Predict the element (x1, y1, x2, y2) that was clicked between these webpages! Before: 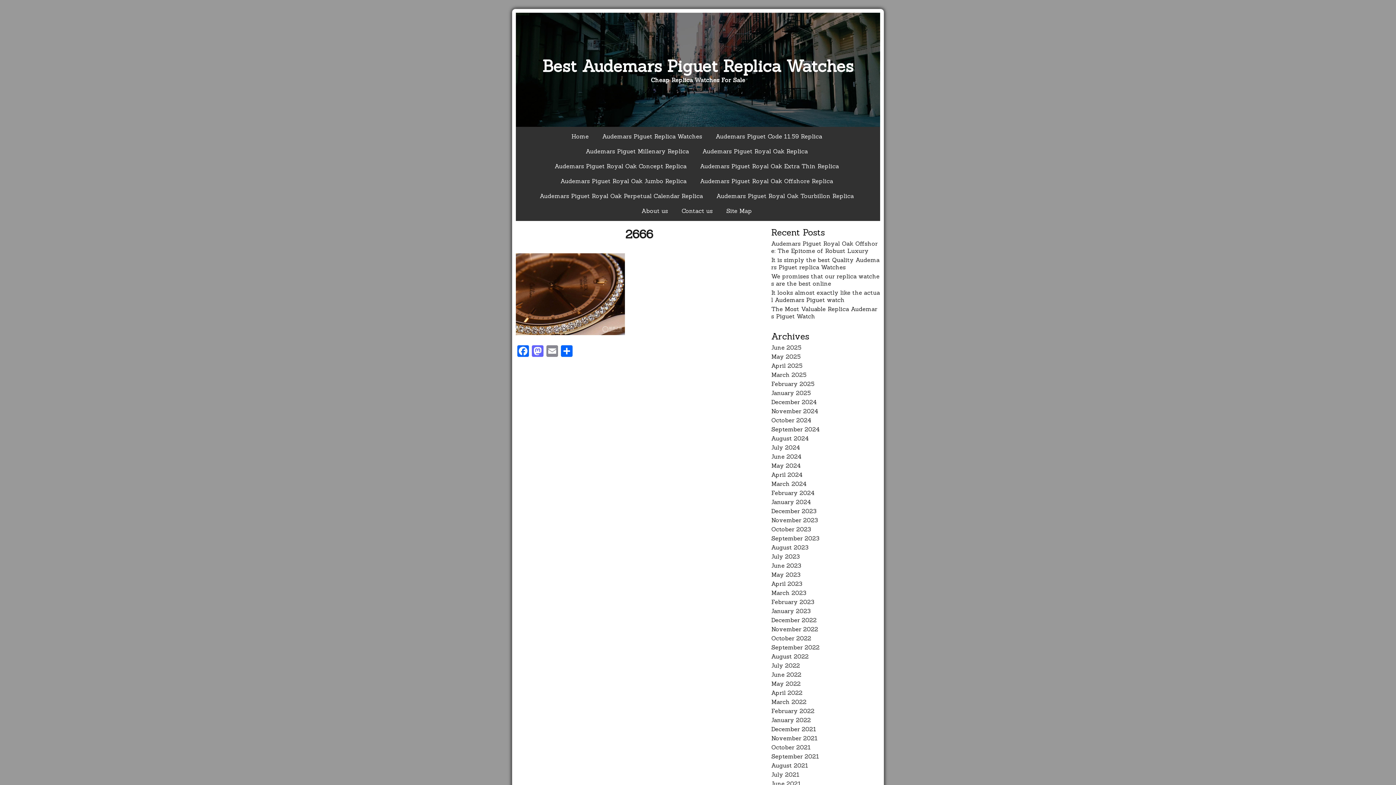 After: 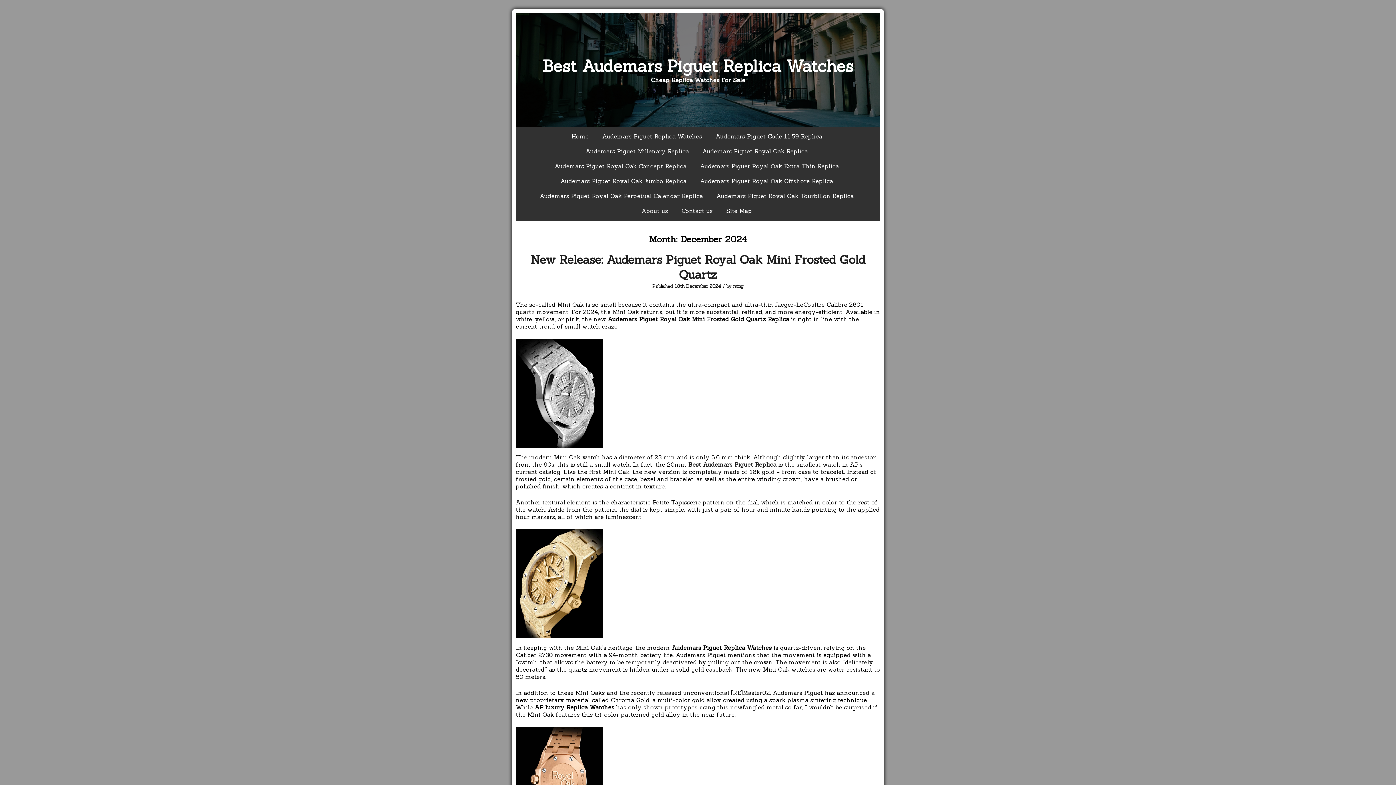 Action: bbox: (771, 398, 816, 405) label: December 2024